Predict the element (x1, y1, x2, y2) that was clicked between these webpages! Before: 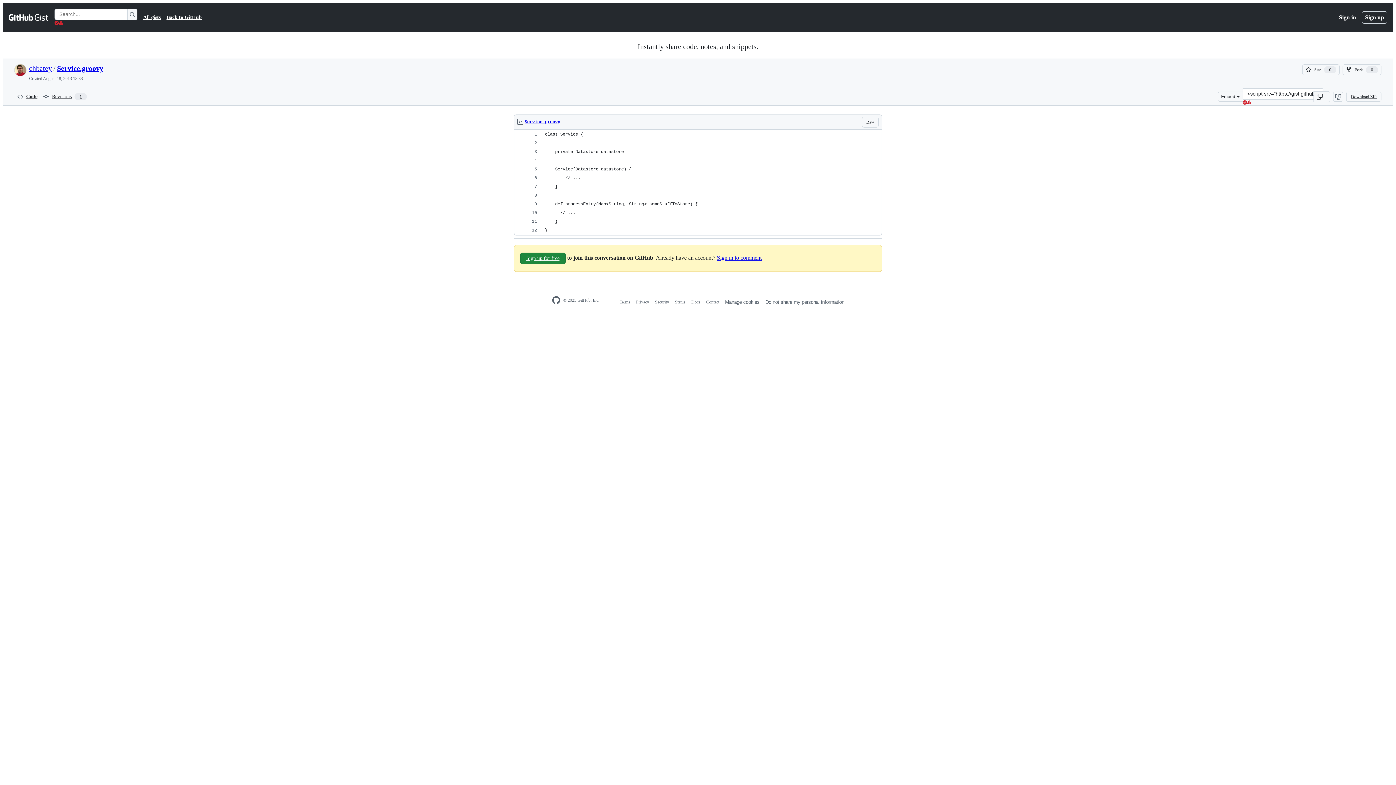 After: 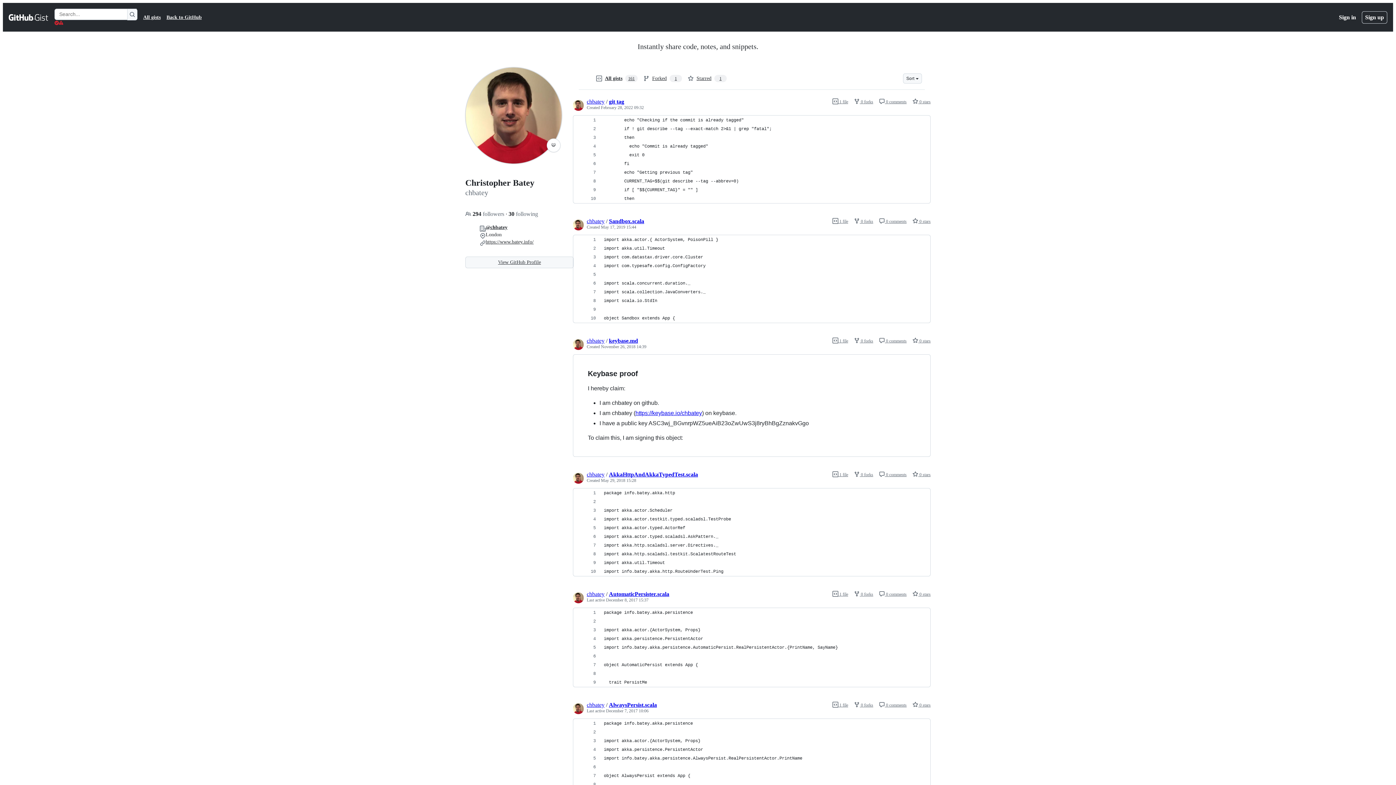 Action: bbox: (14, 66, 26, 72)